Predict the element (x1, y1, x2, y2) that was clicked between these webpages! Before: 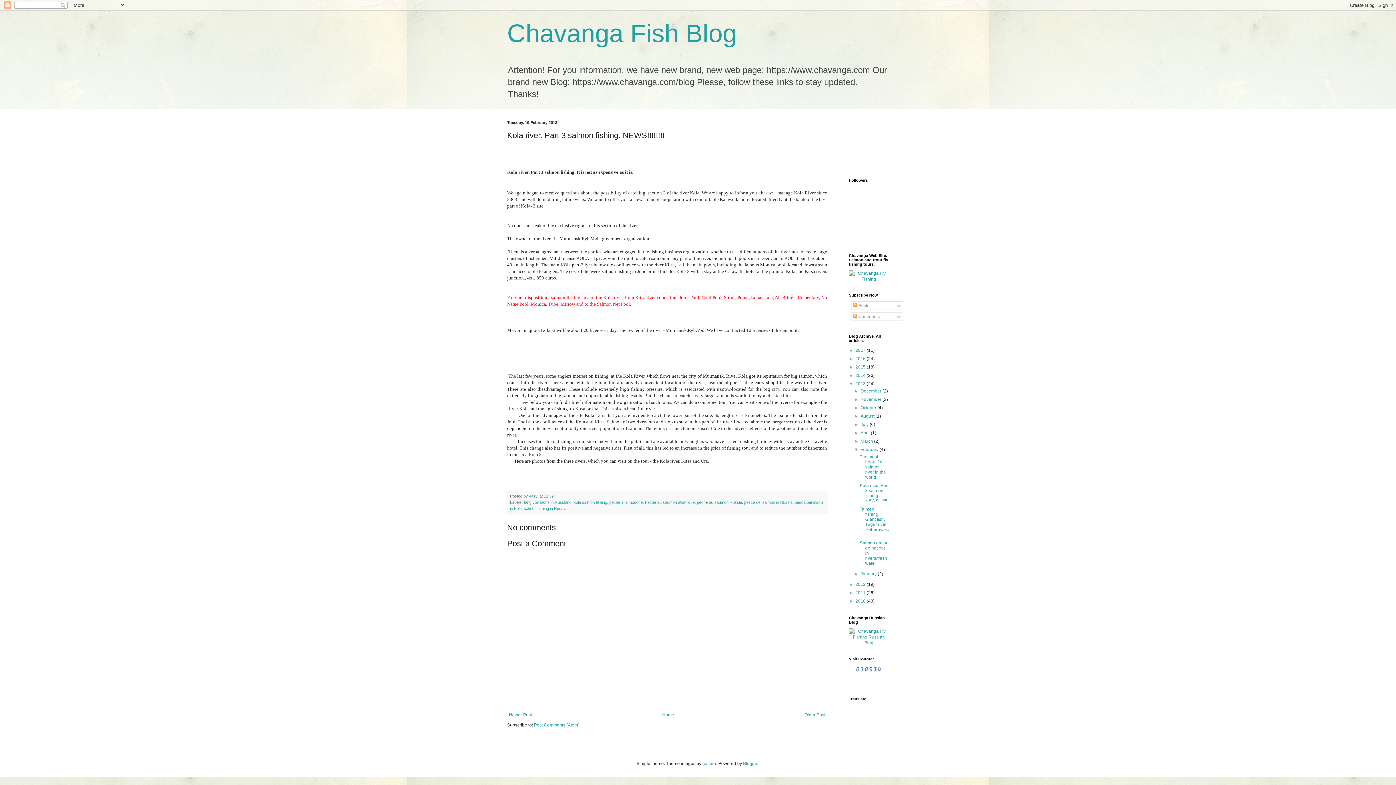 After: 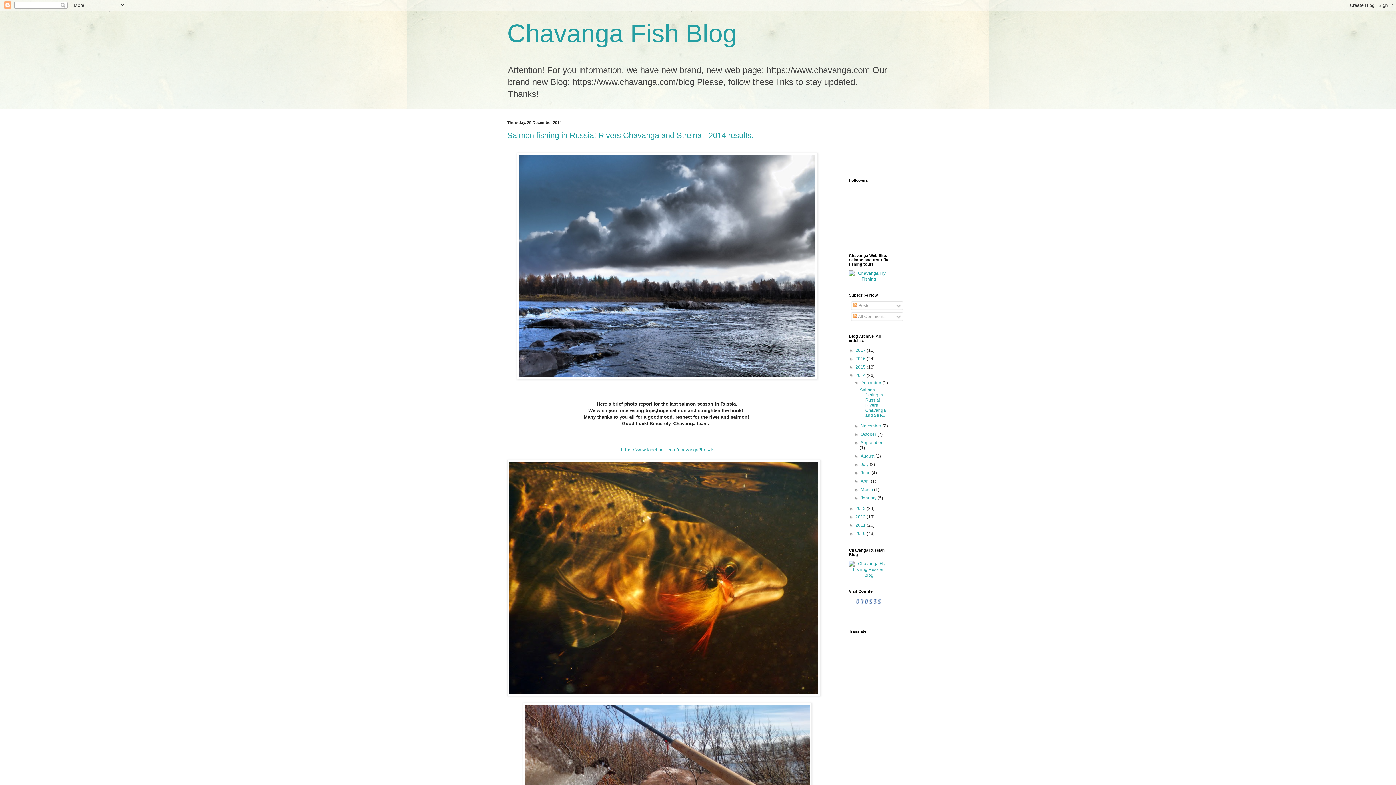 Action: bbox: (855, 373, 866, 378) label: 2014 